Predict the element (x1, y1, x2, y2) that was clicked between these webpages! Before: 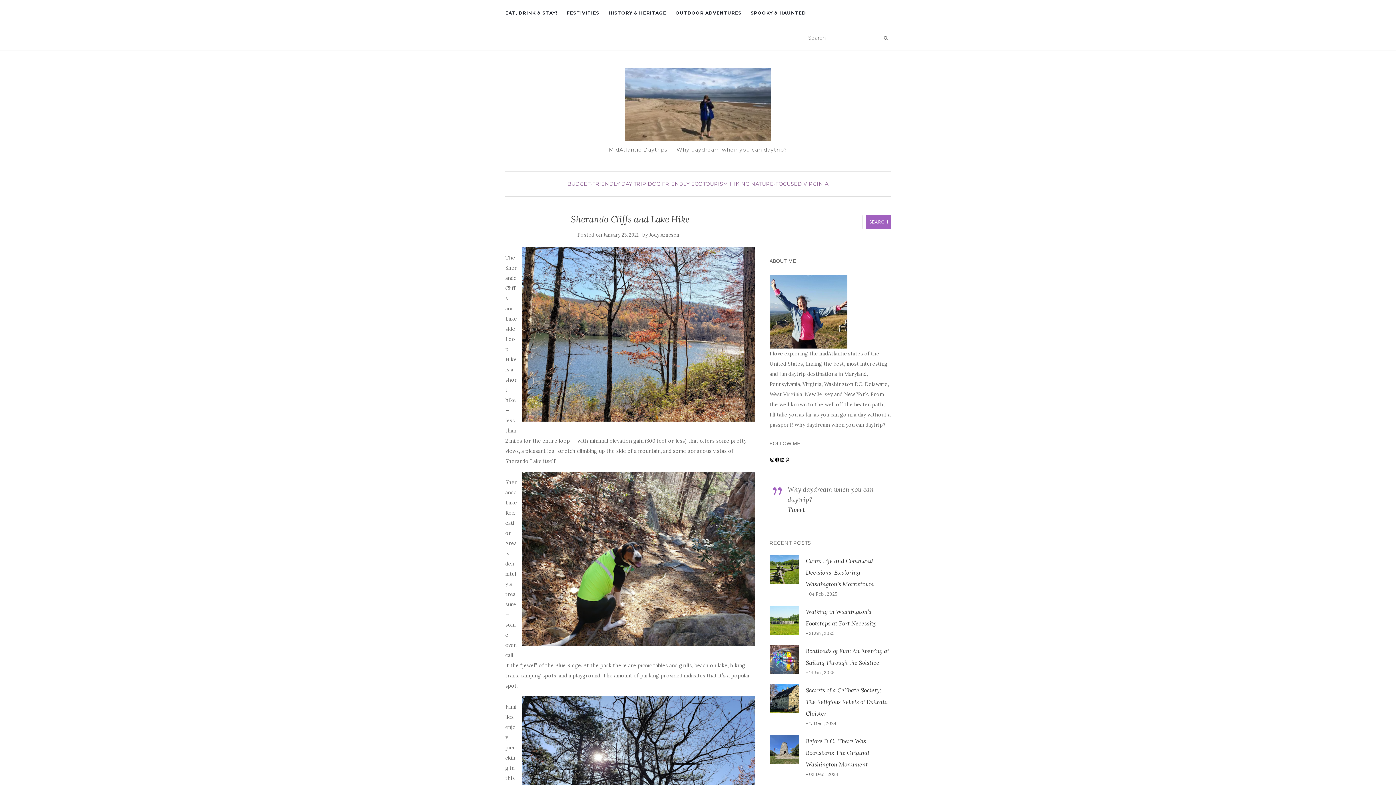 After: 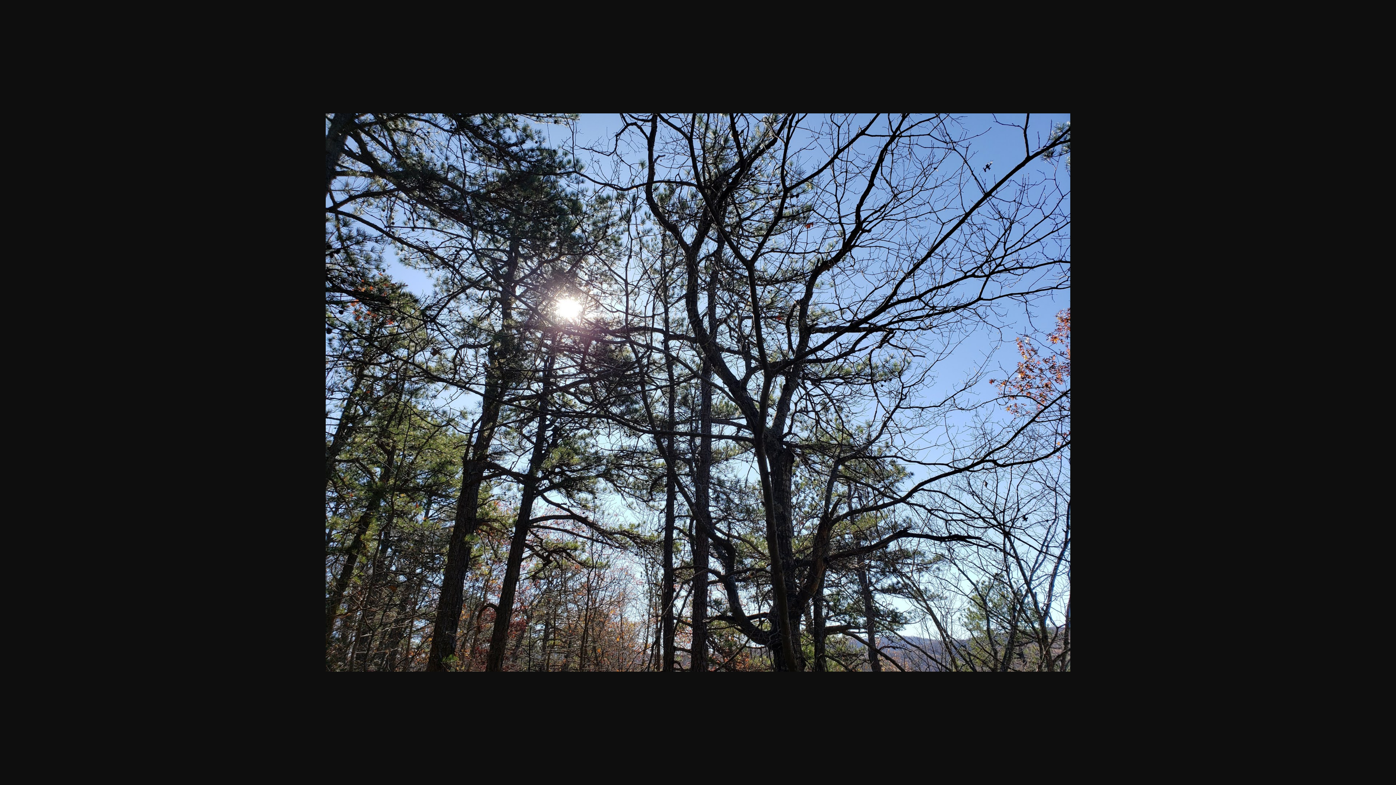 Action: bbox: (522, 696, 755, 871)